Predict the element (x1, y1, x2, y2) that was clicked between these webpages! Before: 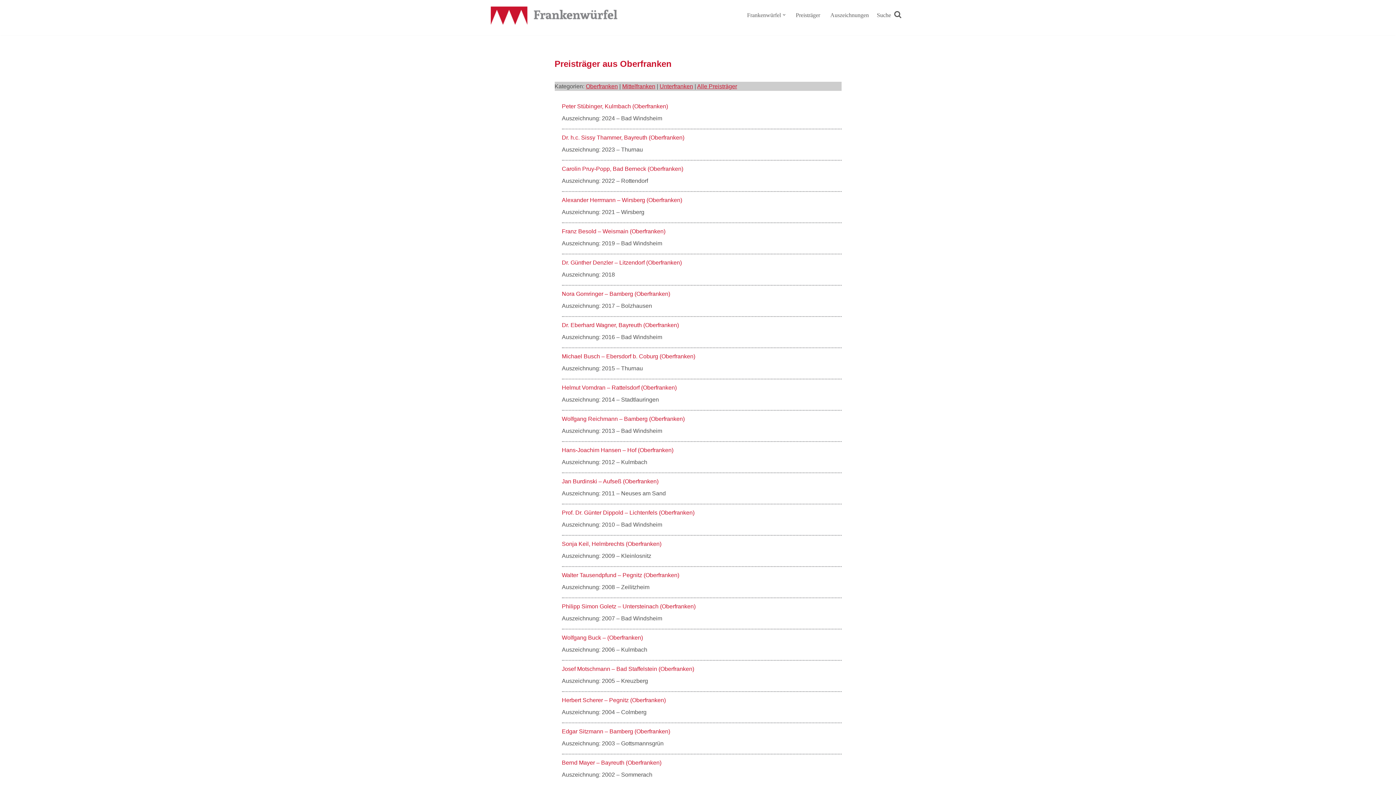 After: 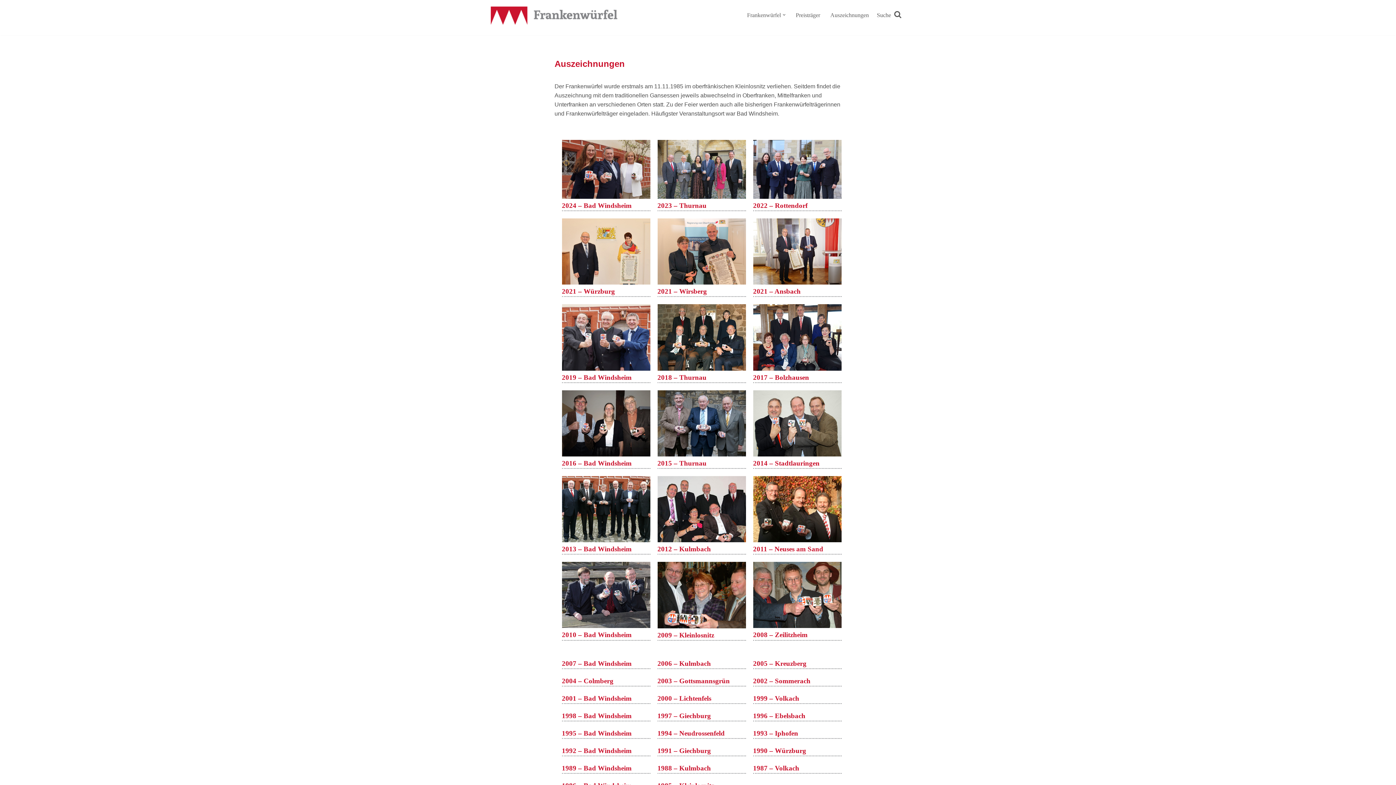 Action: label: Auszeichnungen bbox: (830, 10, 869, 19)